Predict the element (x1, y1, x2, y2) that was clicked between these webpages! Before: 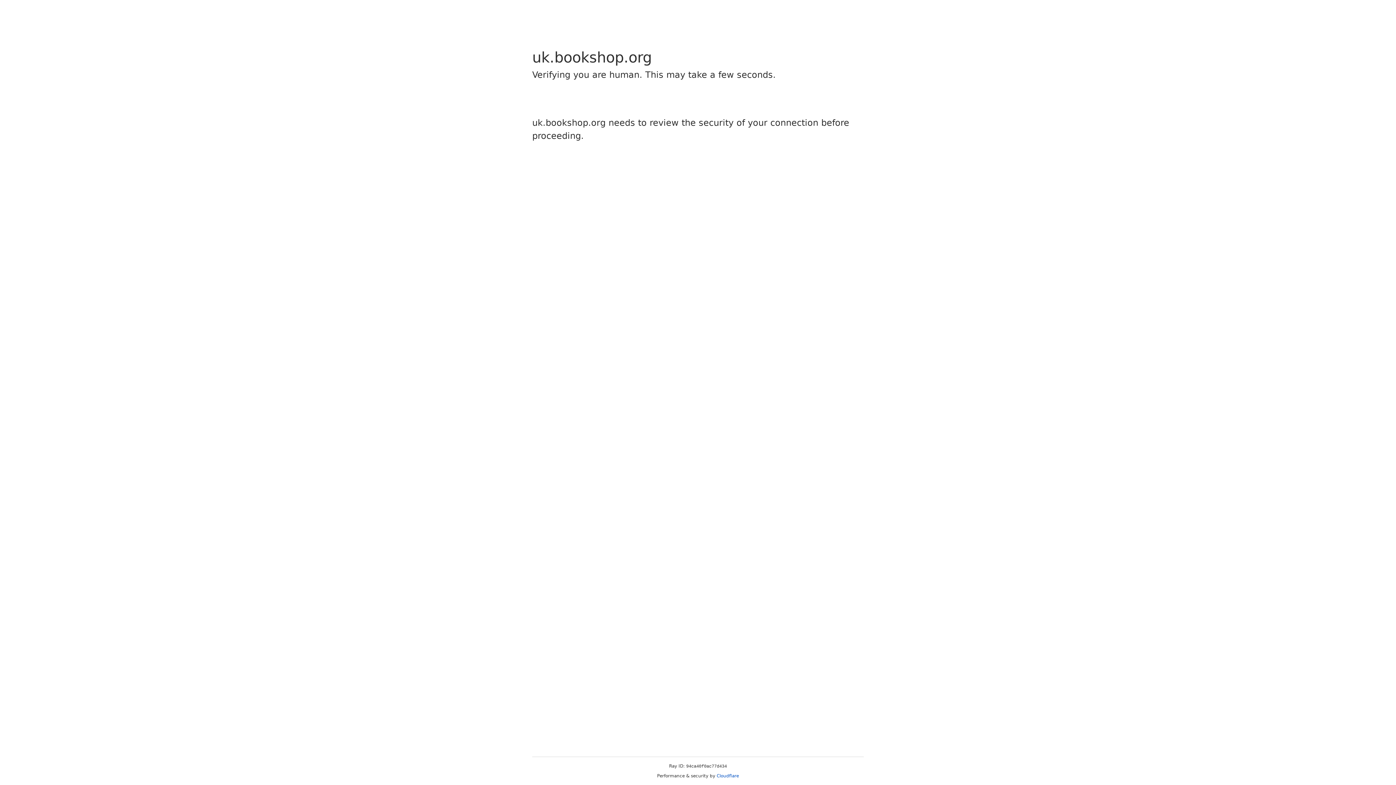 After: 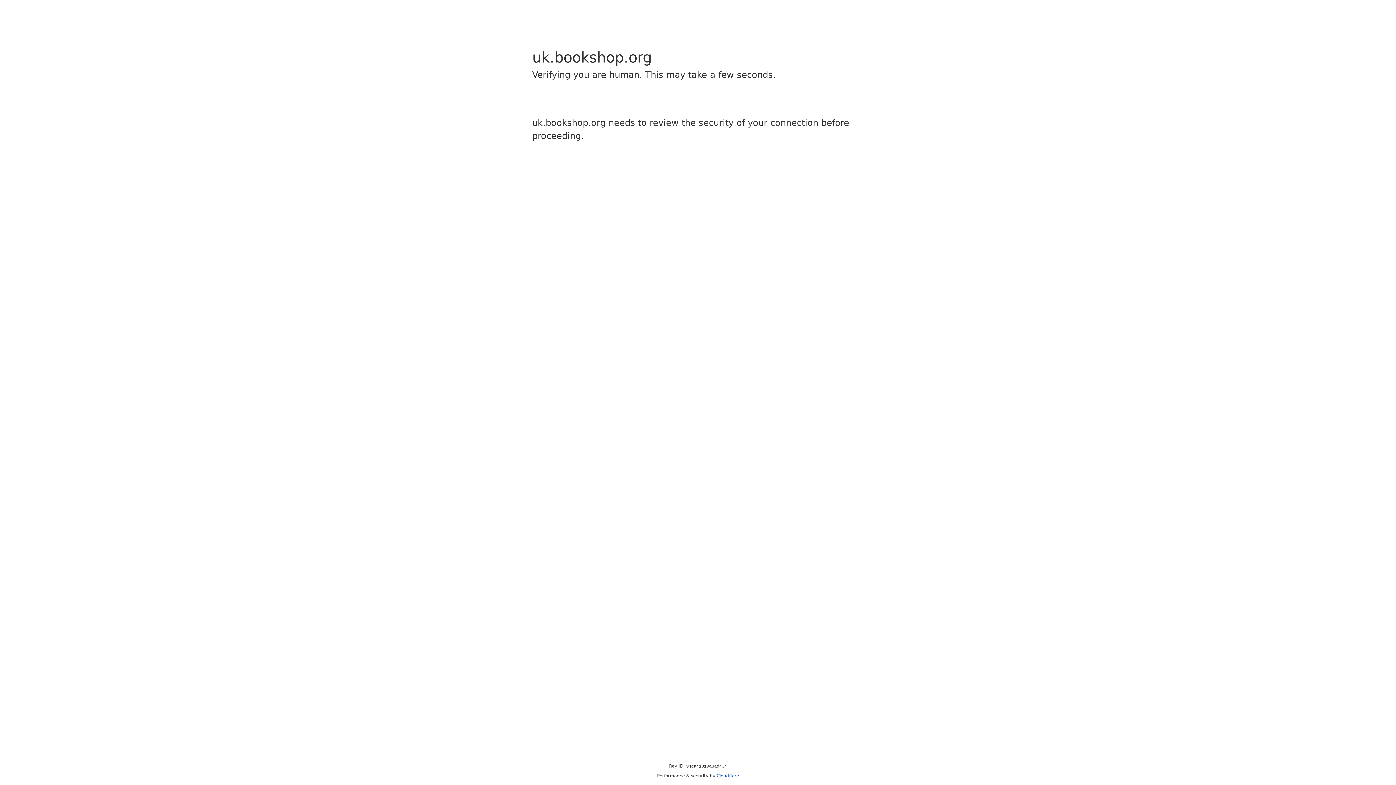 Action: label: Cloudflare bbox: (716, 773, 739, 778)